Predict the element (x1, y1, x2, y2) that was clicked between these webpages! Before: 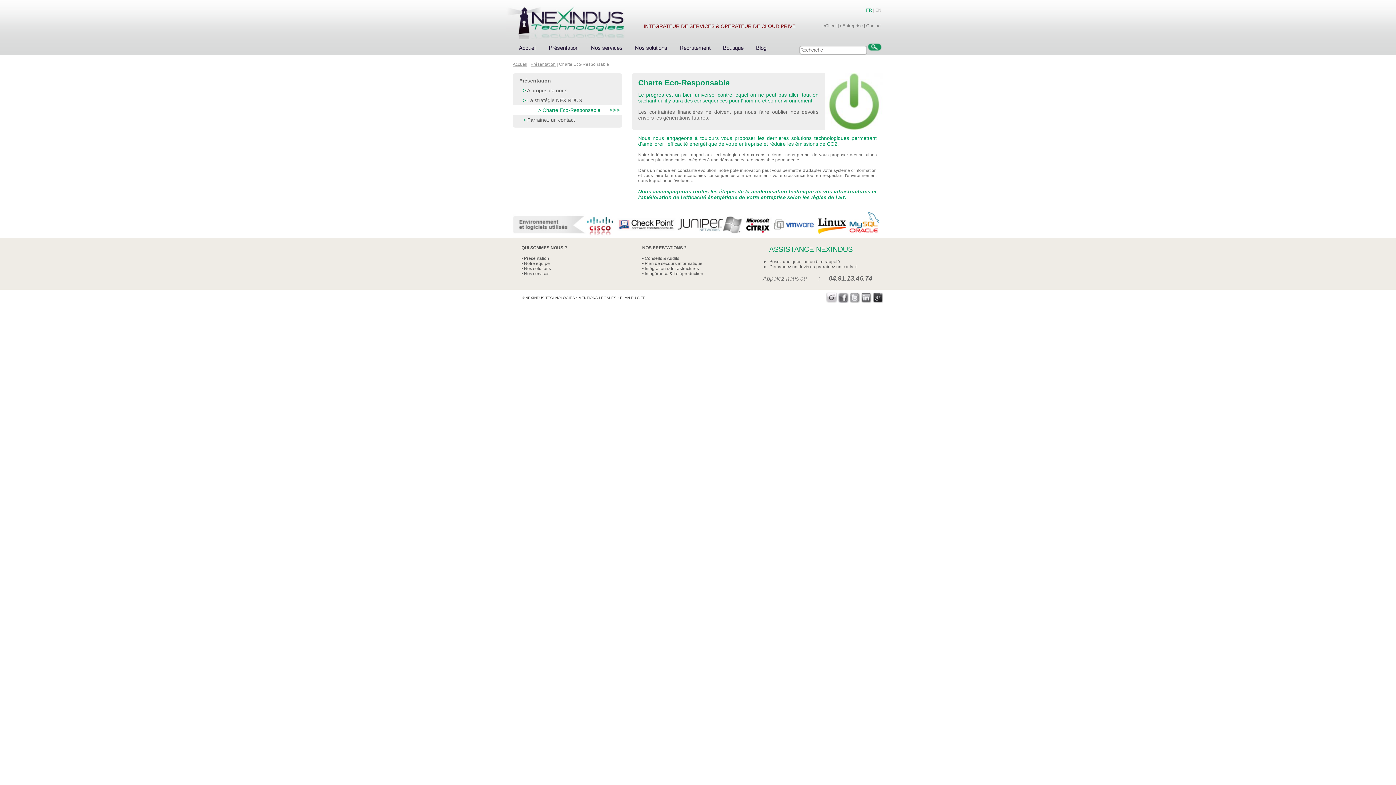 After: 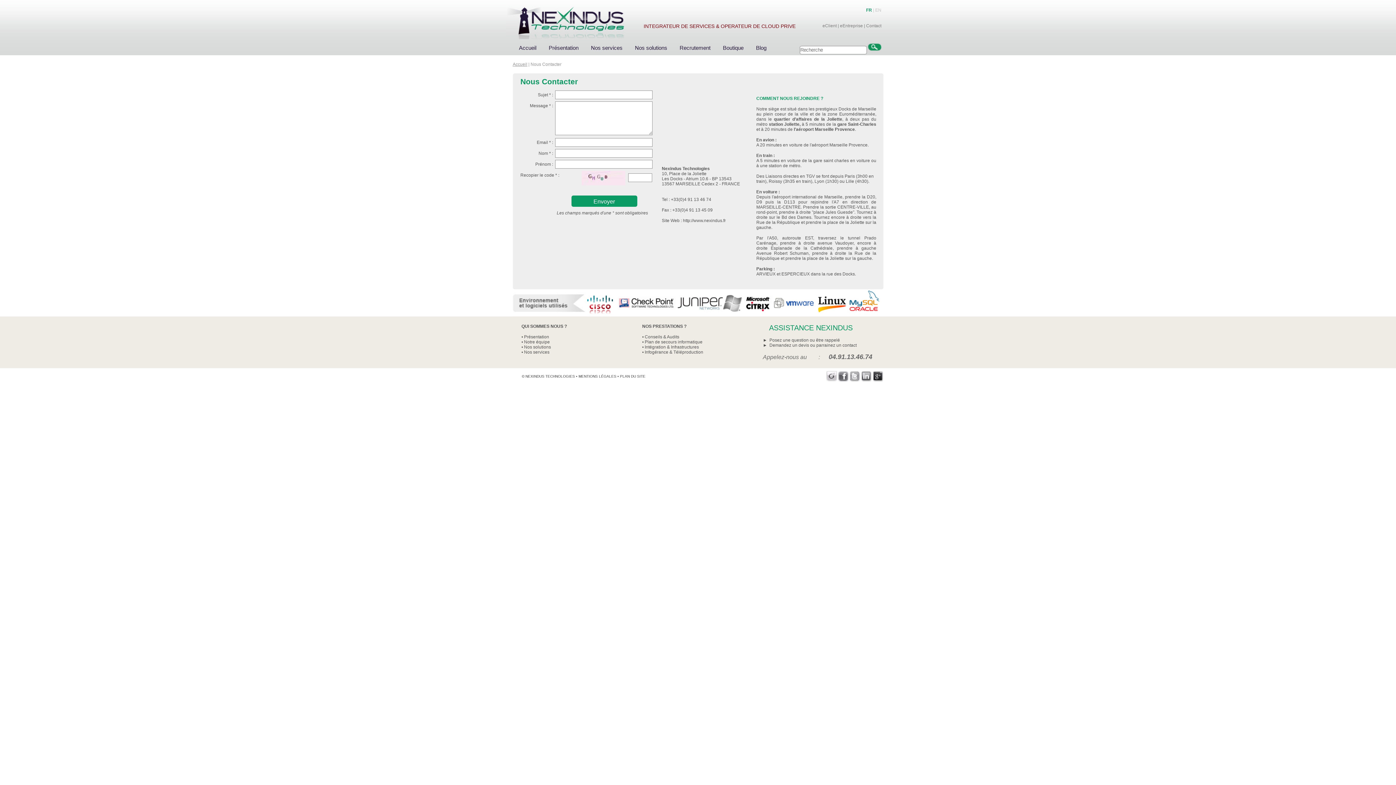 Action: label: Contact bbox: (866, 23, 881, 28)